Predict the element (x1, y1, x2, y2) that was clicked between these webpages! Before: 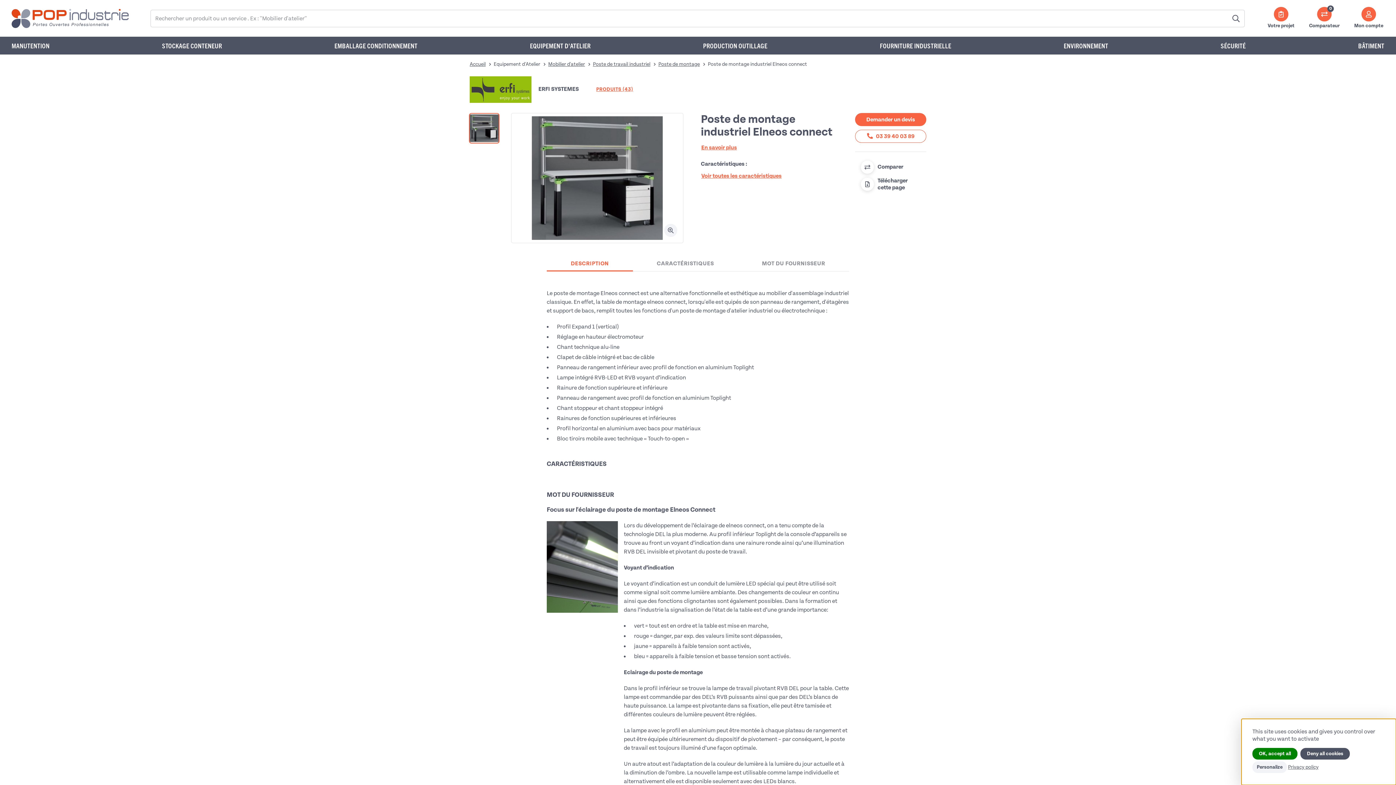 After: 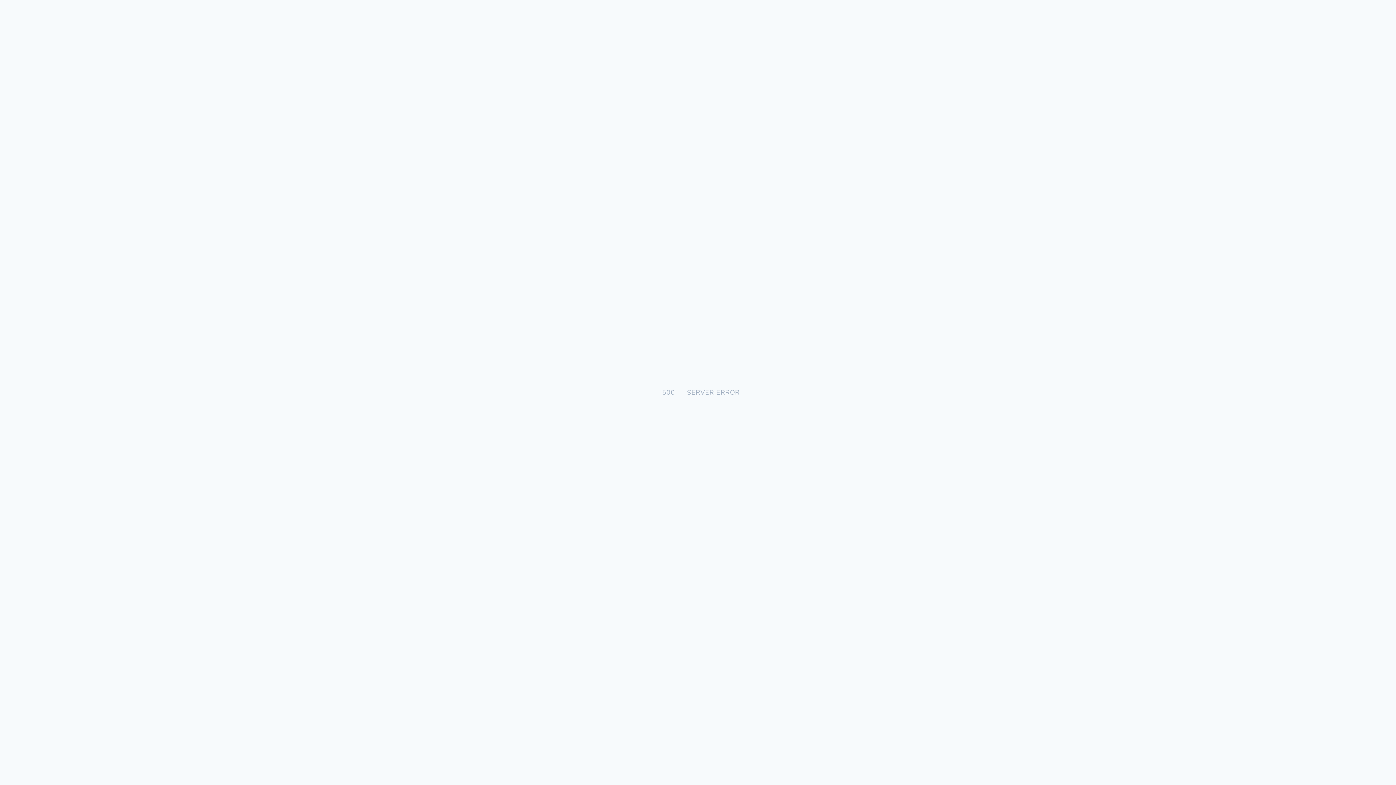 Action: bbox: (1227, 9, 1245, 27) label: Valider